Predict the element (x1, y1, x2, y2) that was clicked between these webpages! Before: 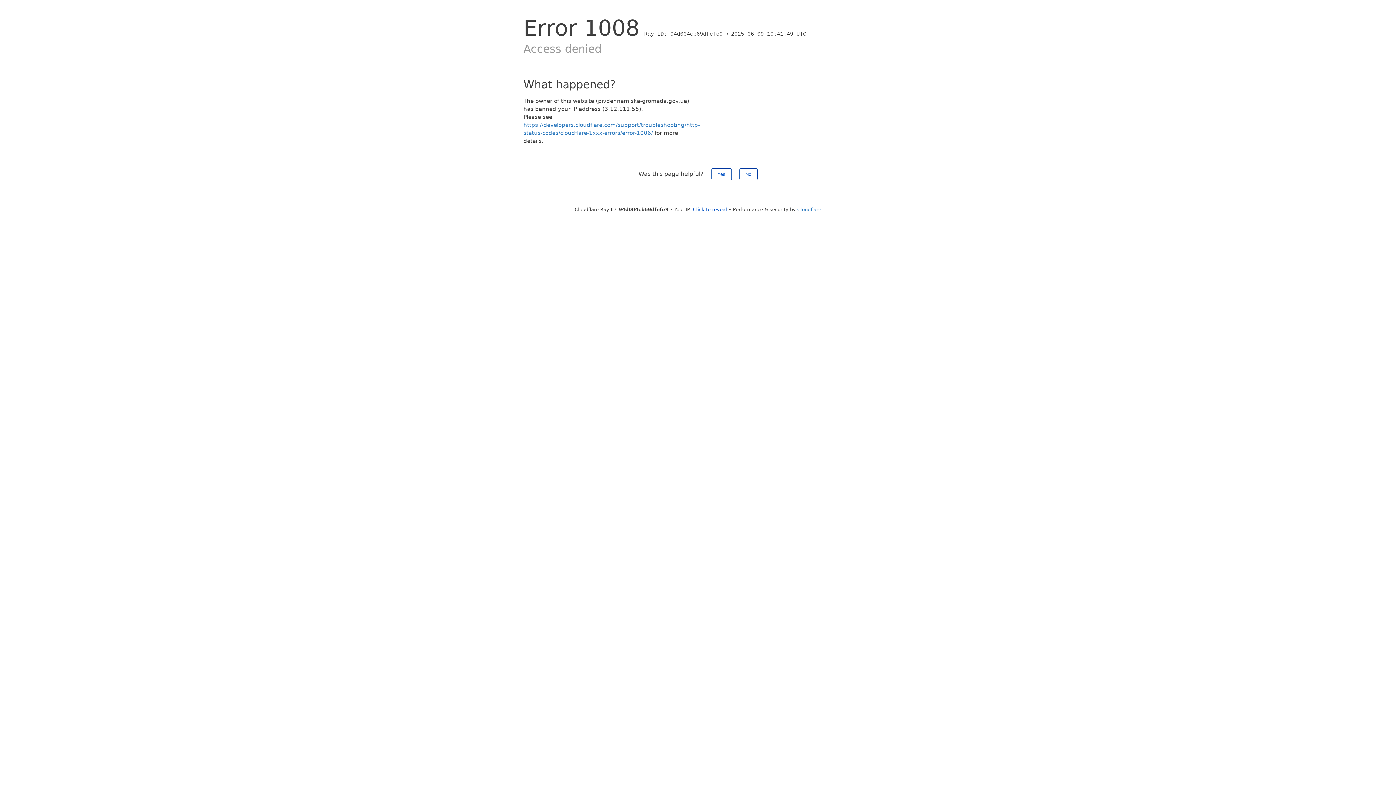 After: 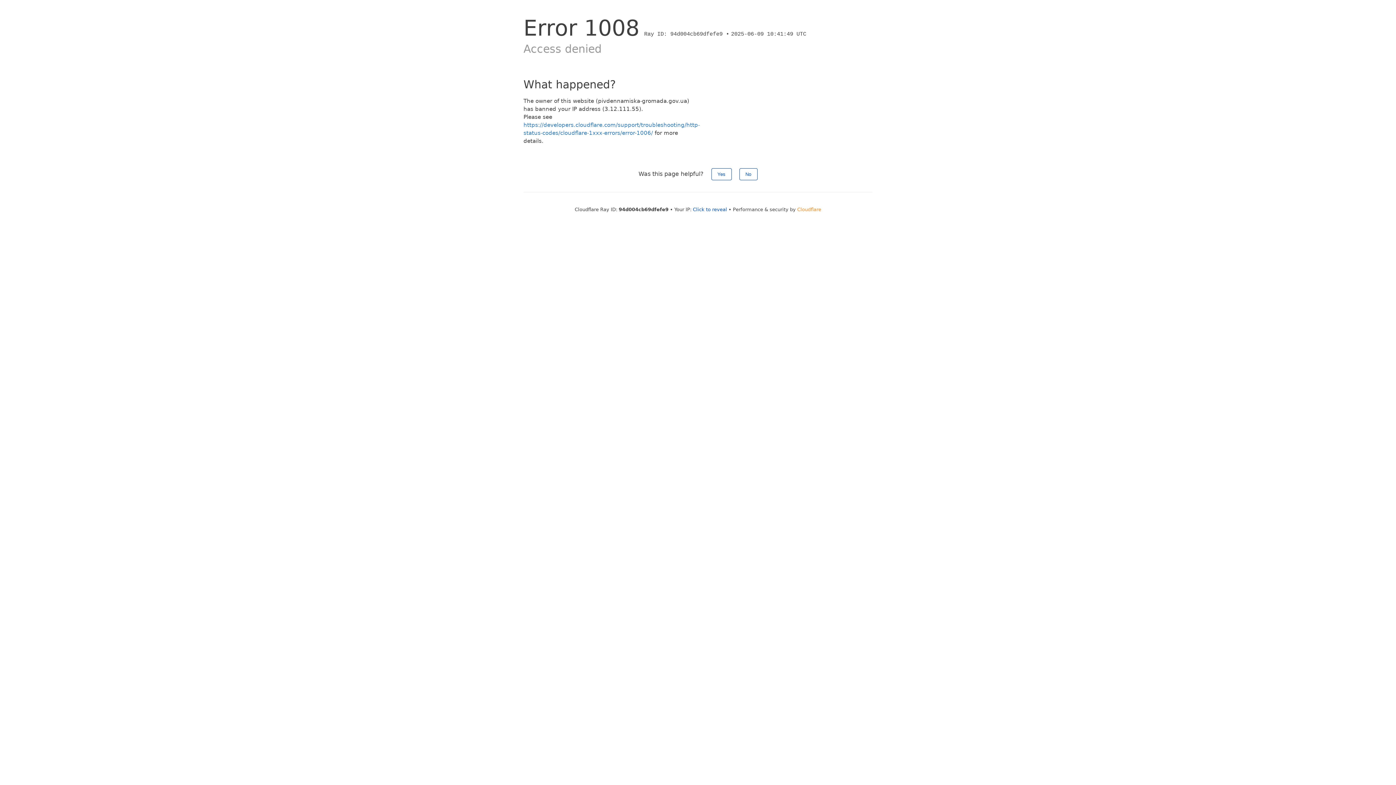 Action: label: Cloudflare bbox: (797, 206, 821, 212)